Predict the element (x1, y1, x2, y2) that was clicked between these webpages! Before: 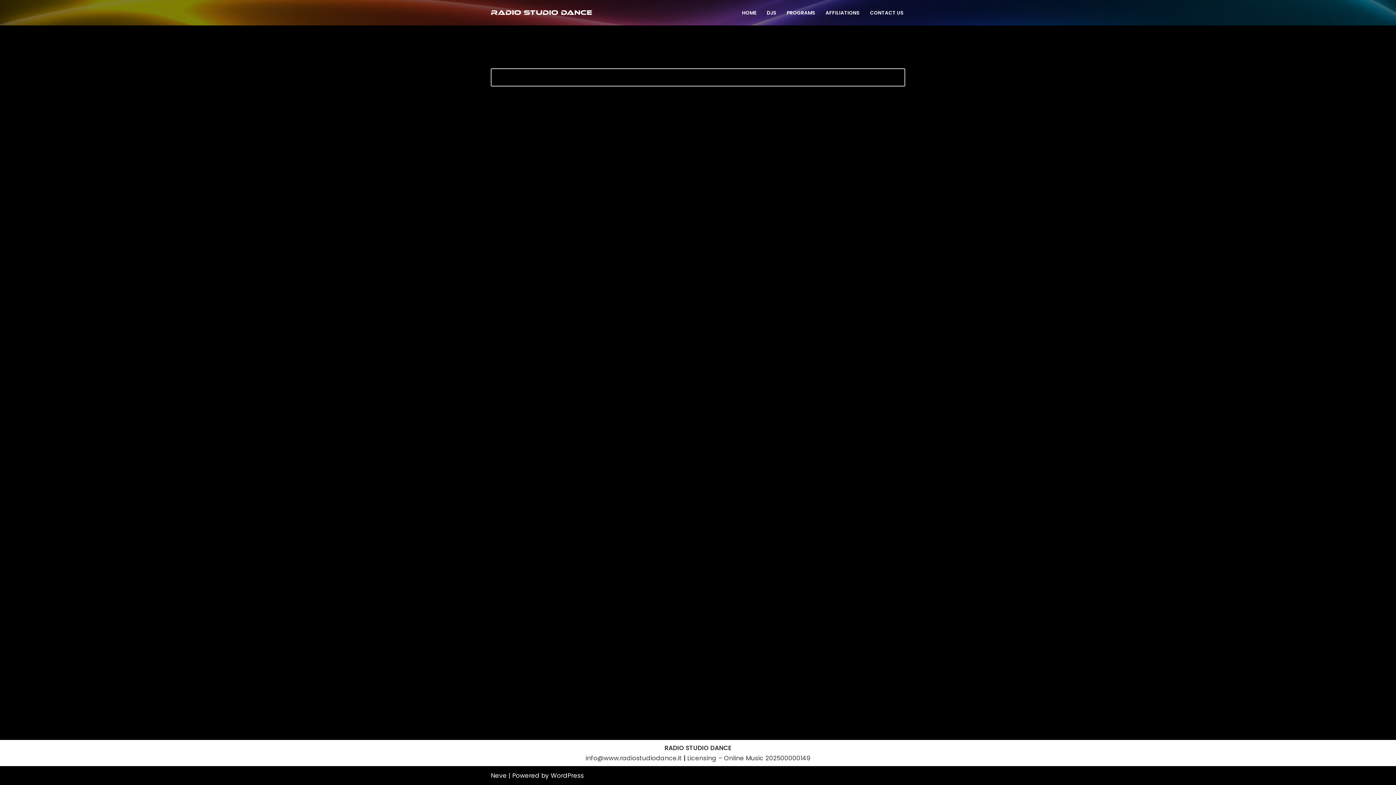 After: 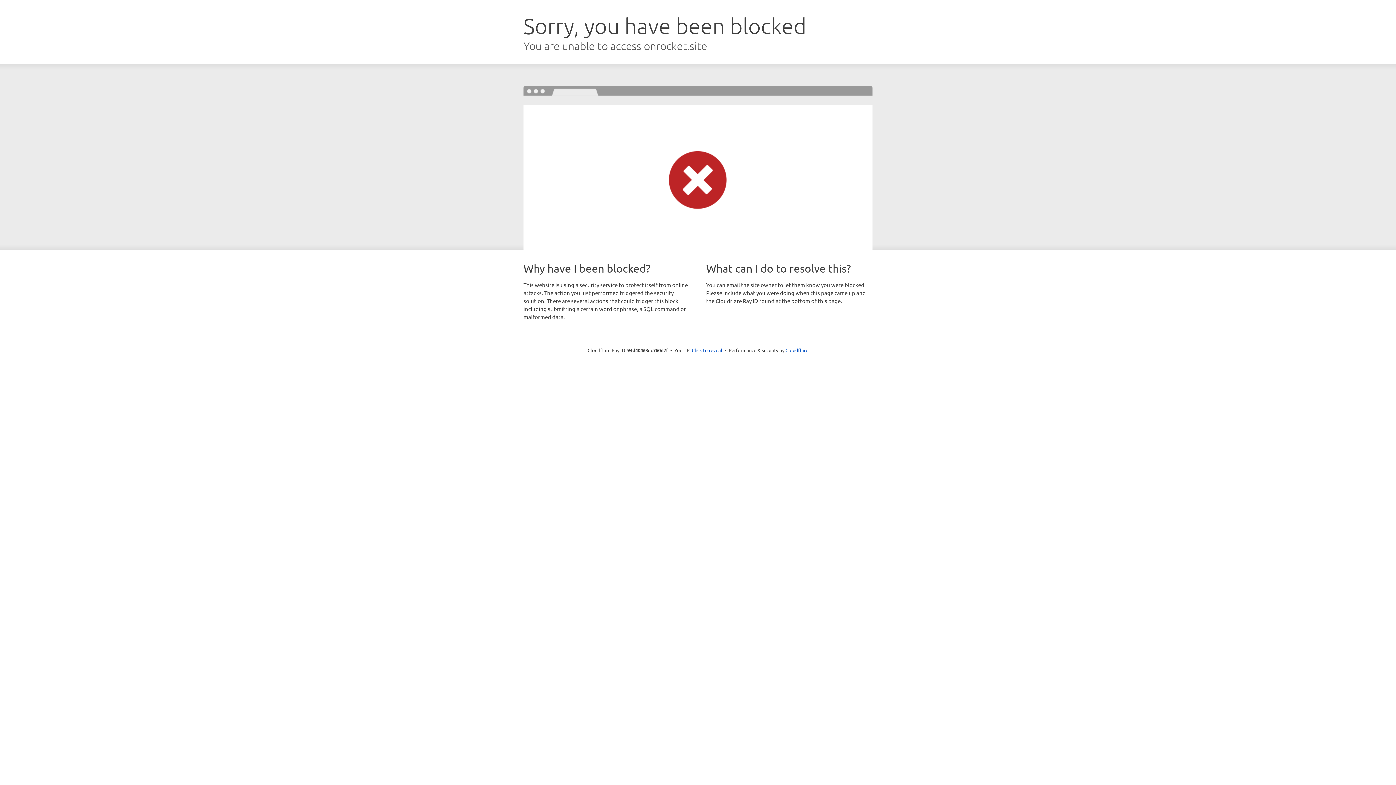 Action: bbox: (490, 771, 506, 780) label: Neve